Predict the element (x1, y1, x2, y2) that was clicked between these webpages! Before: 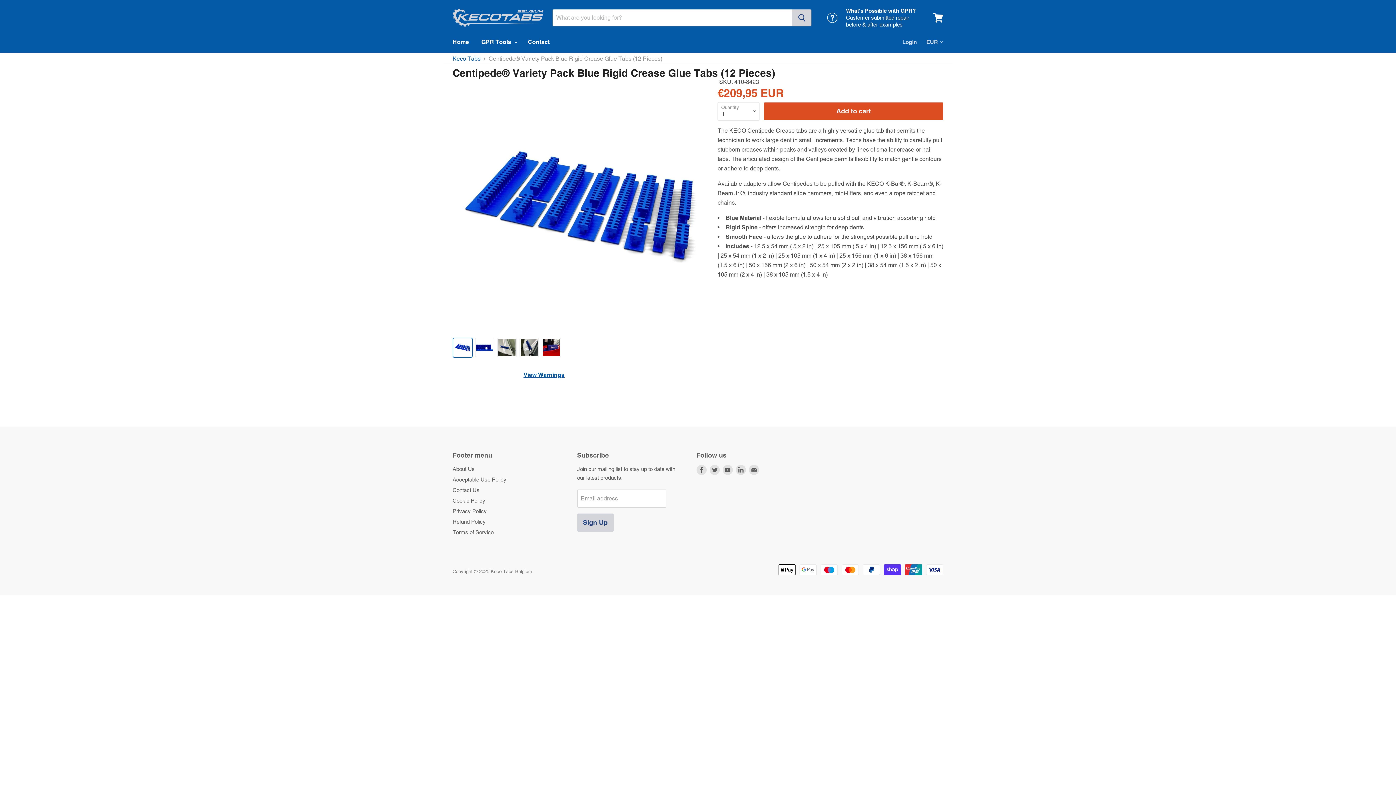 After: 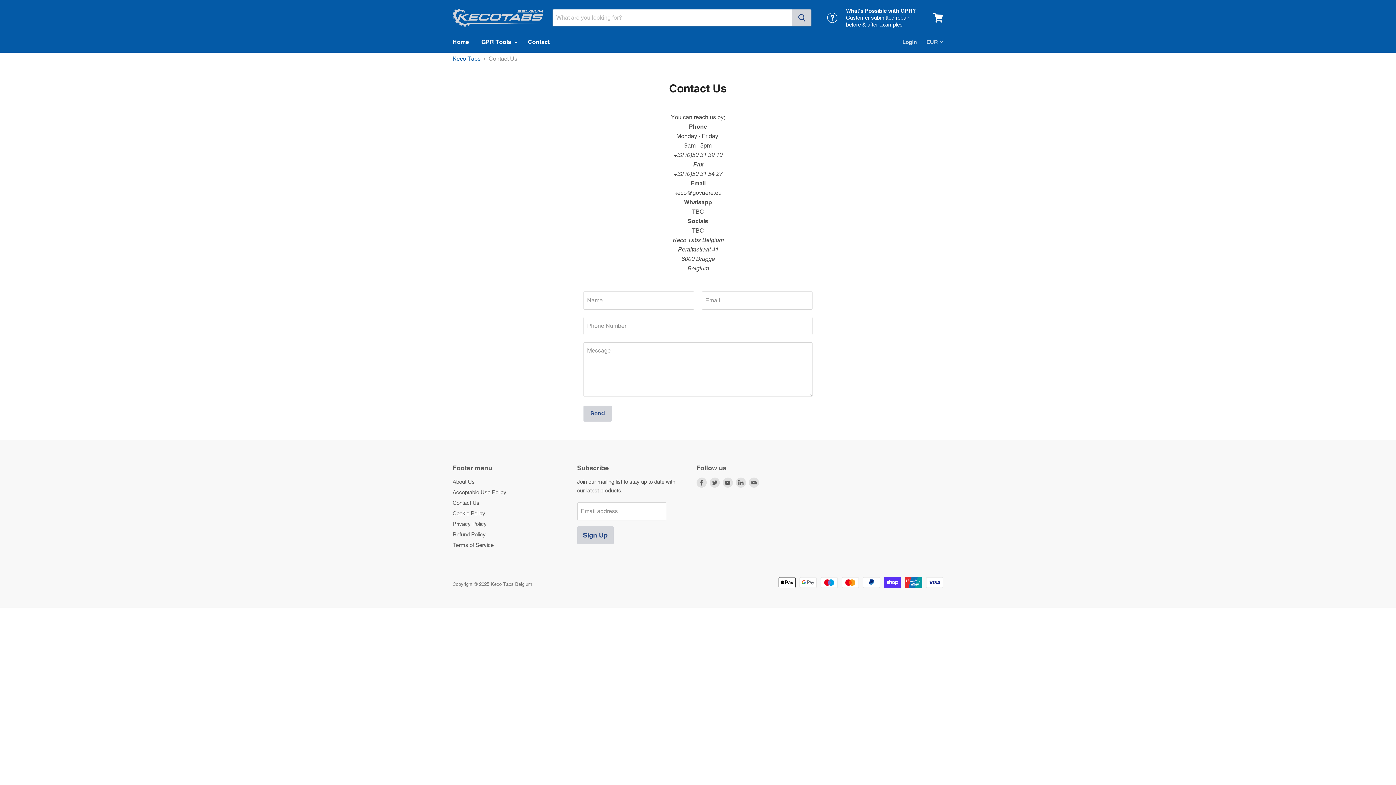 Action: label: Contact bbox: (522, 34, 555, 49)